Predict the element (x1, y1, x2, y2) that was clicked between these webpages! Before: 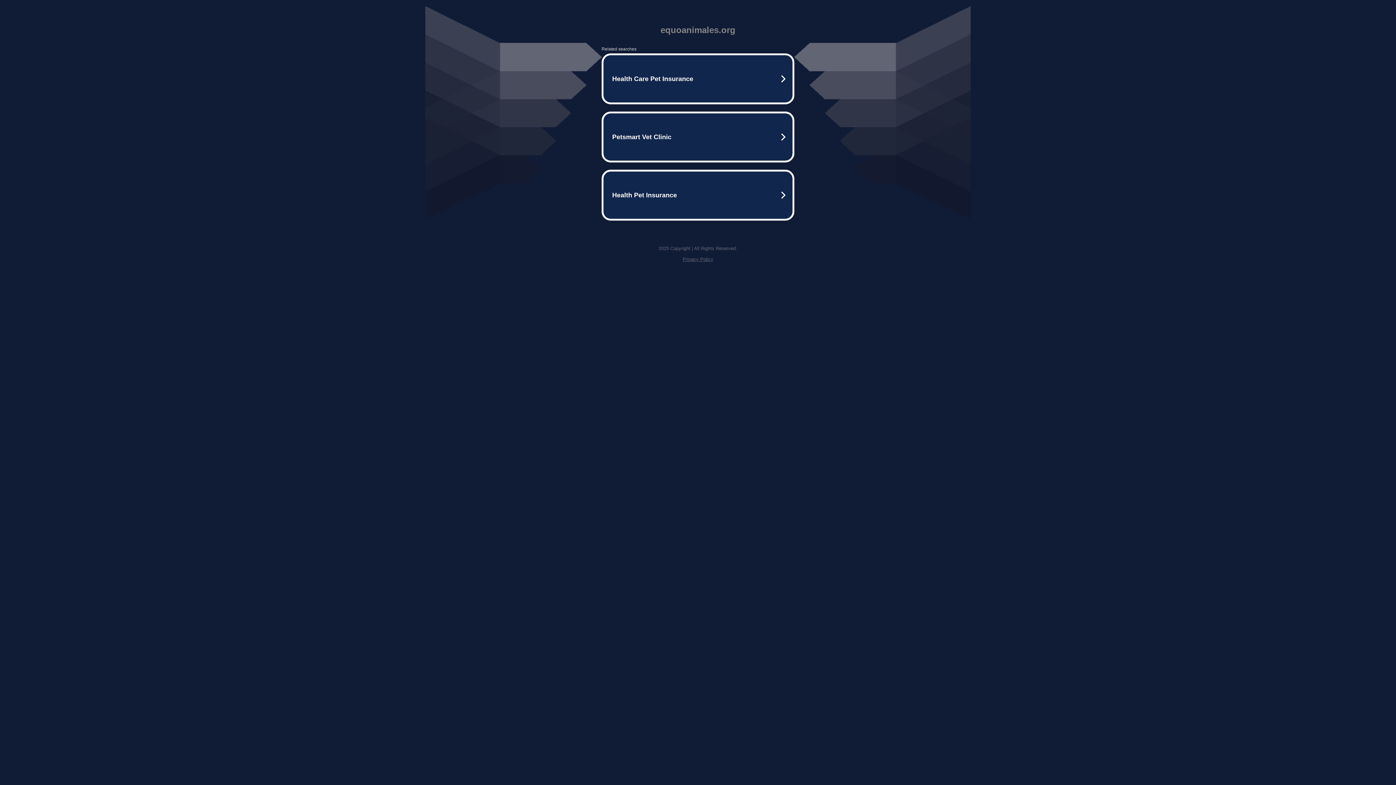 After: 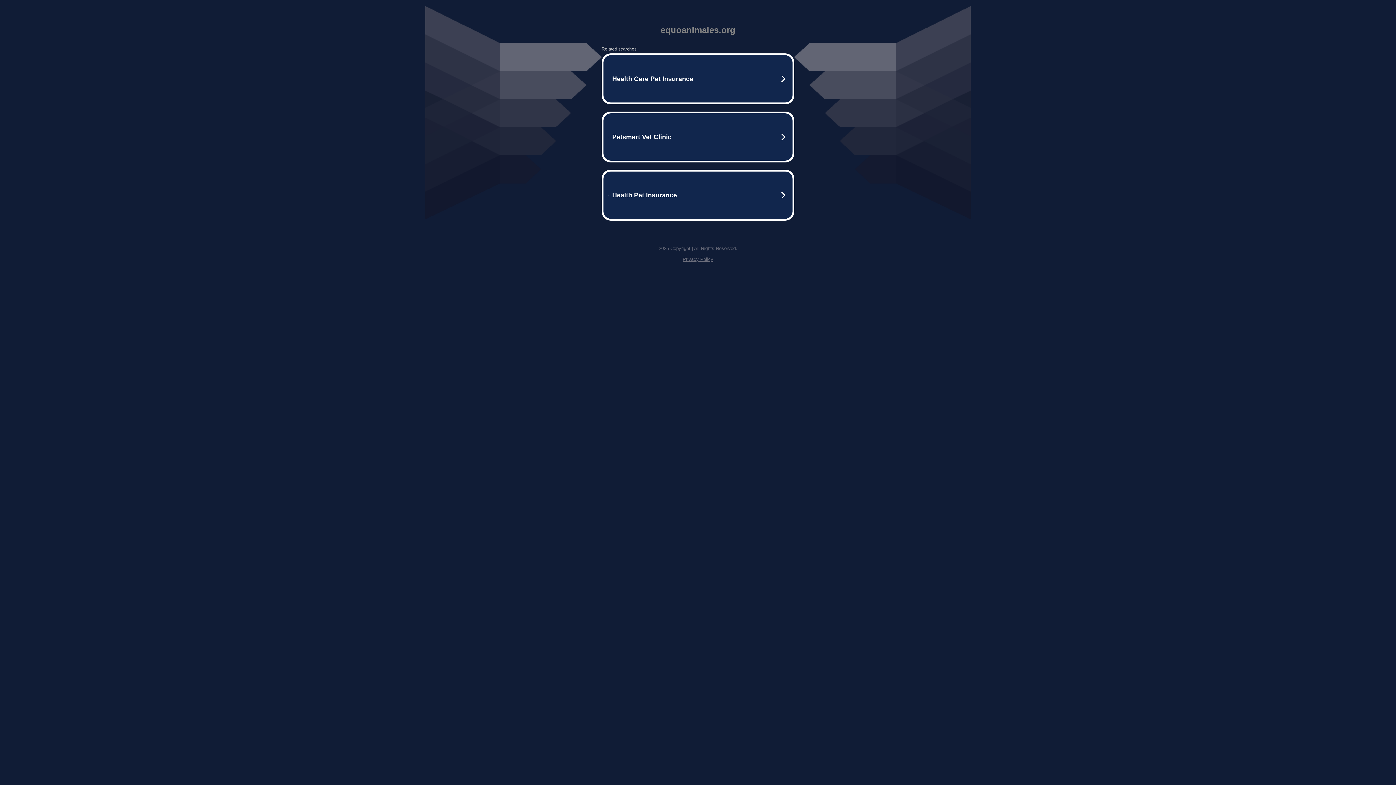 Action: bbox: (682, 256, 713, 262) label: Privacy Policy